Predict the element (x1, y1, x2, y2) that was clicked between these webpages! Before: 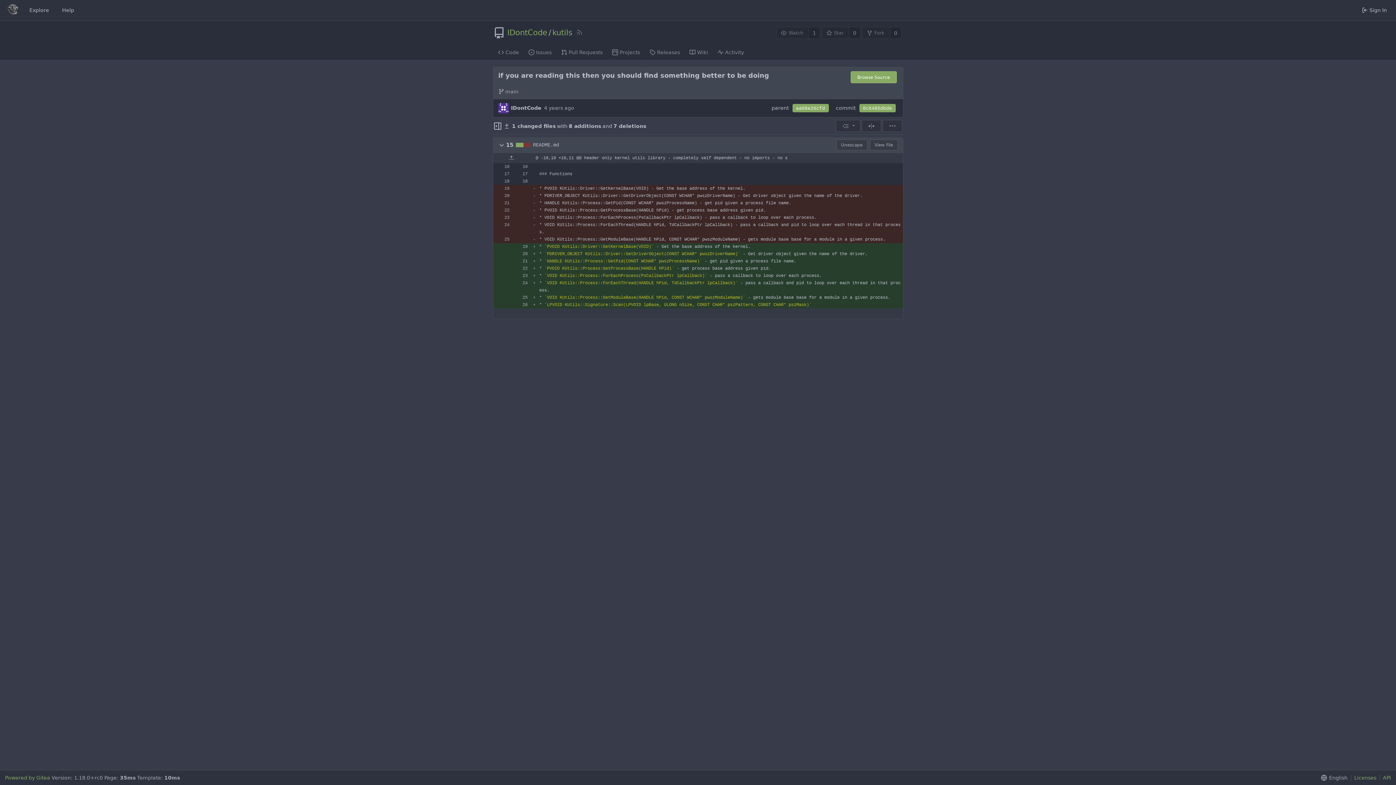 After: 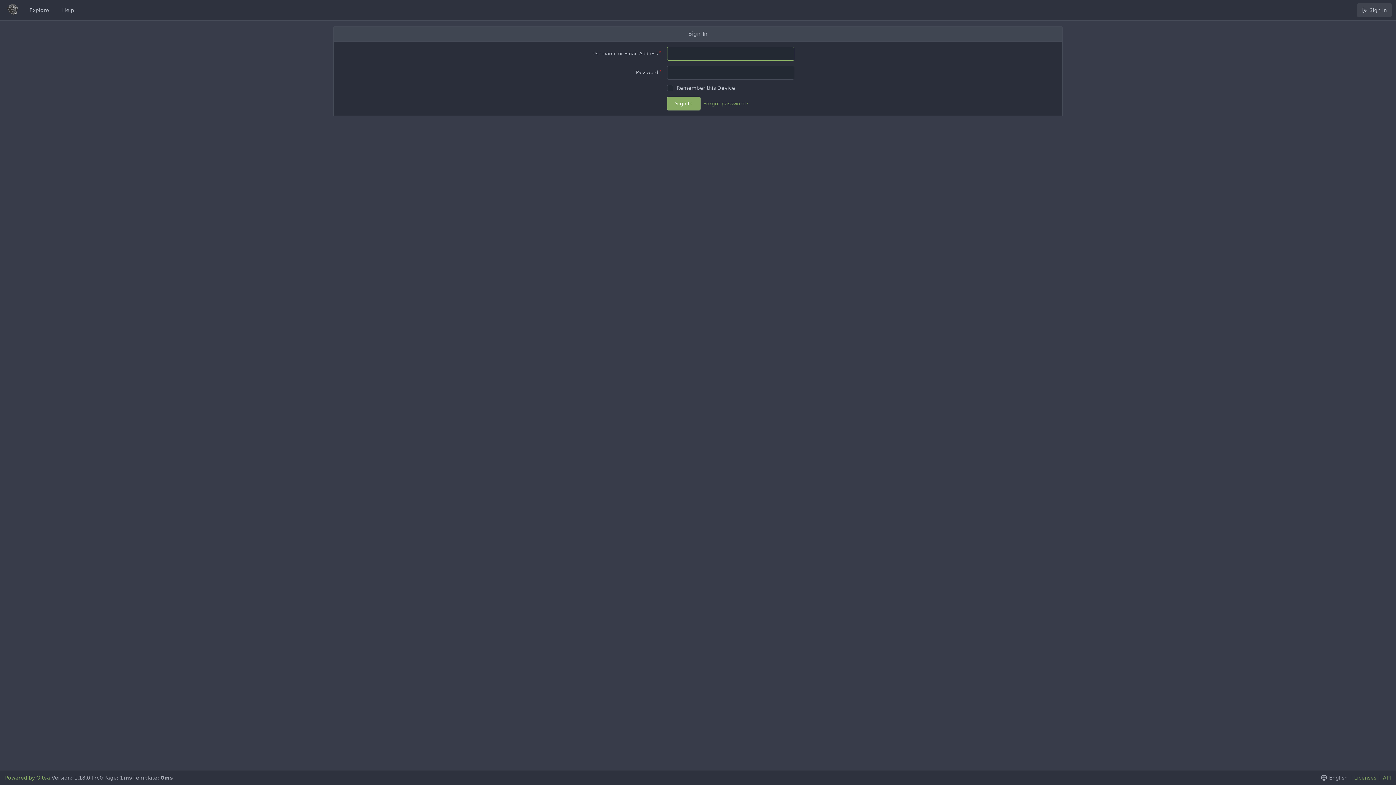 Action: label: Home bbox: (7, 4, 18, 16)